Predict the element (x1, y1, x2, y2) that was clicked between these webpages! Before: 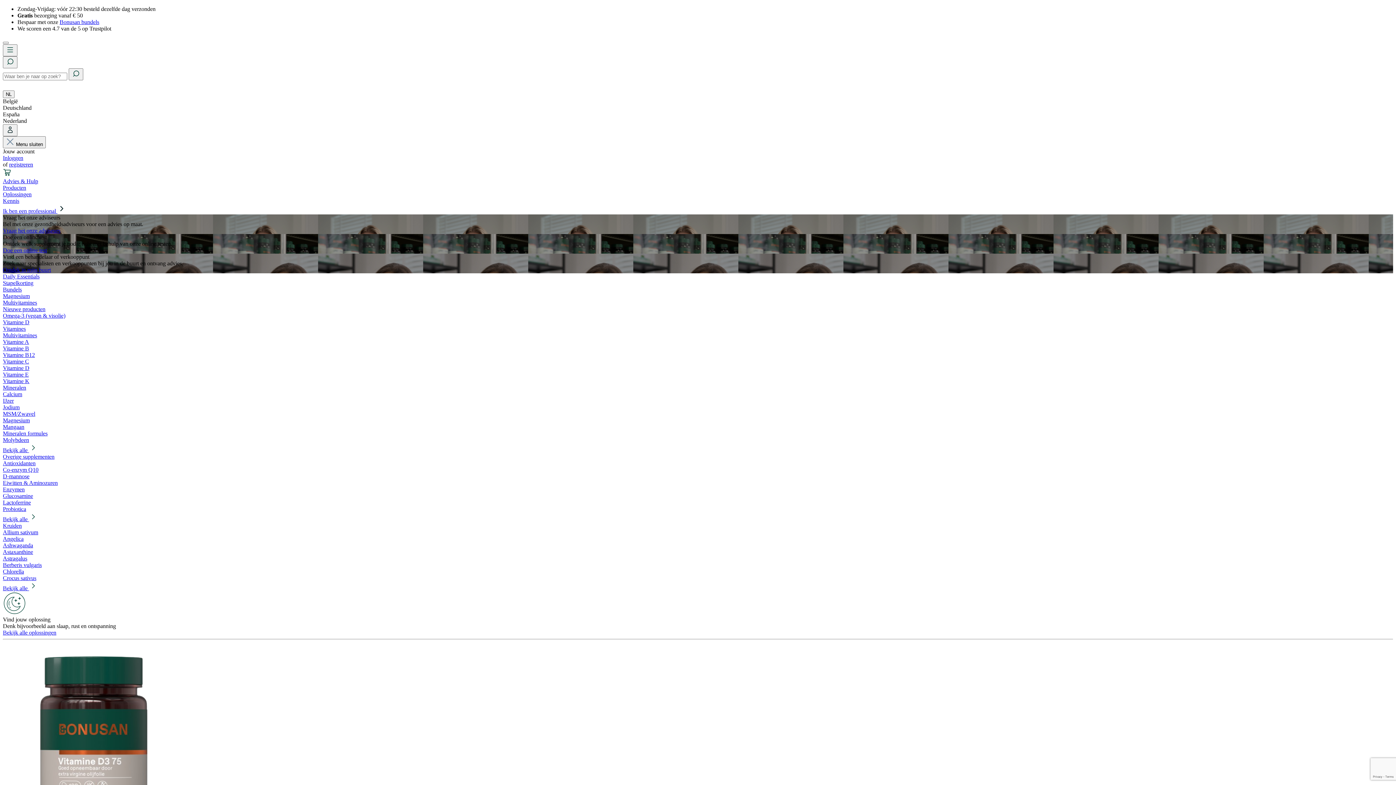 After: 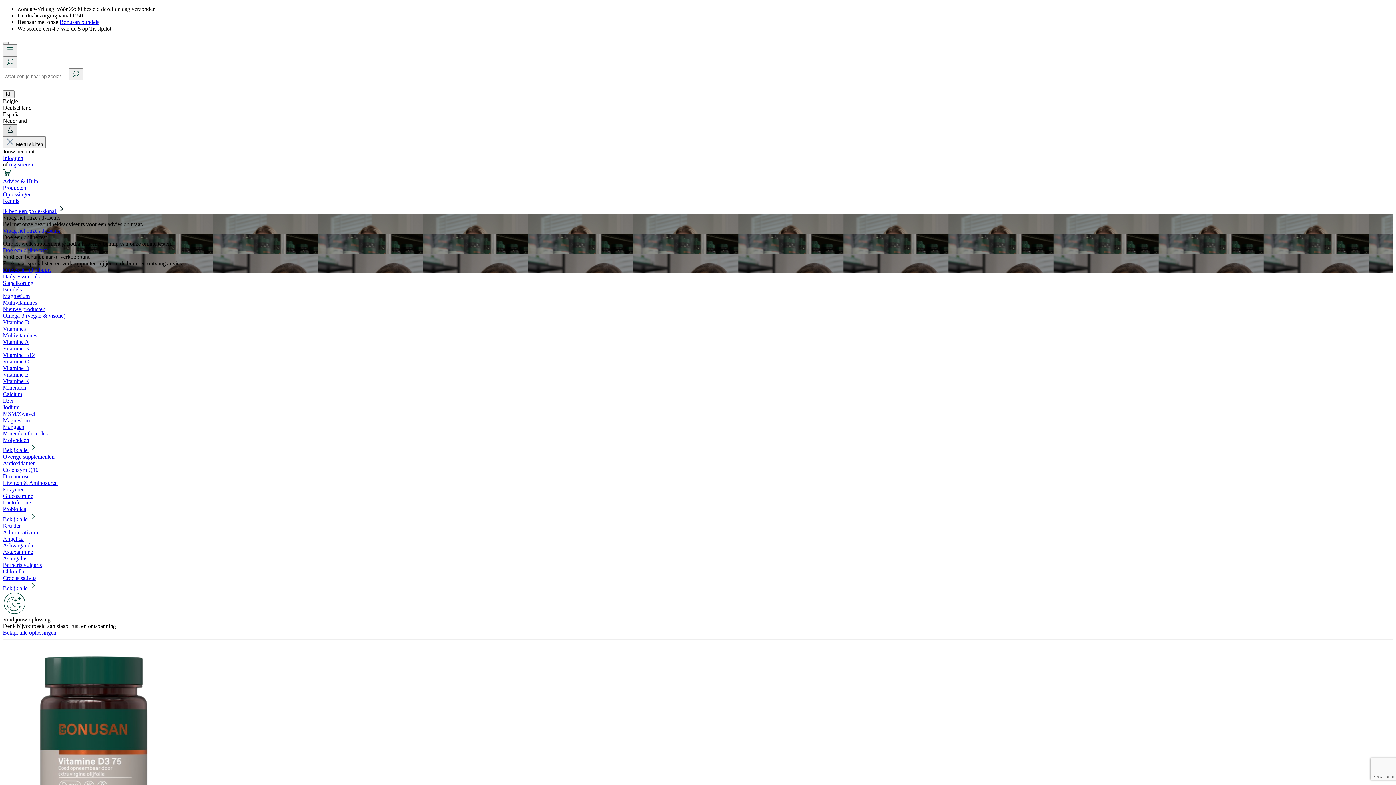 Action: label: Jouw account bbox: (2, 124, 17, 136)